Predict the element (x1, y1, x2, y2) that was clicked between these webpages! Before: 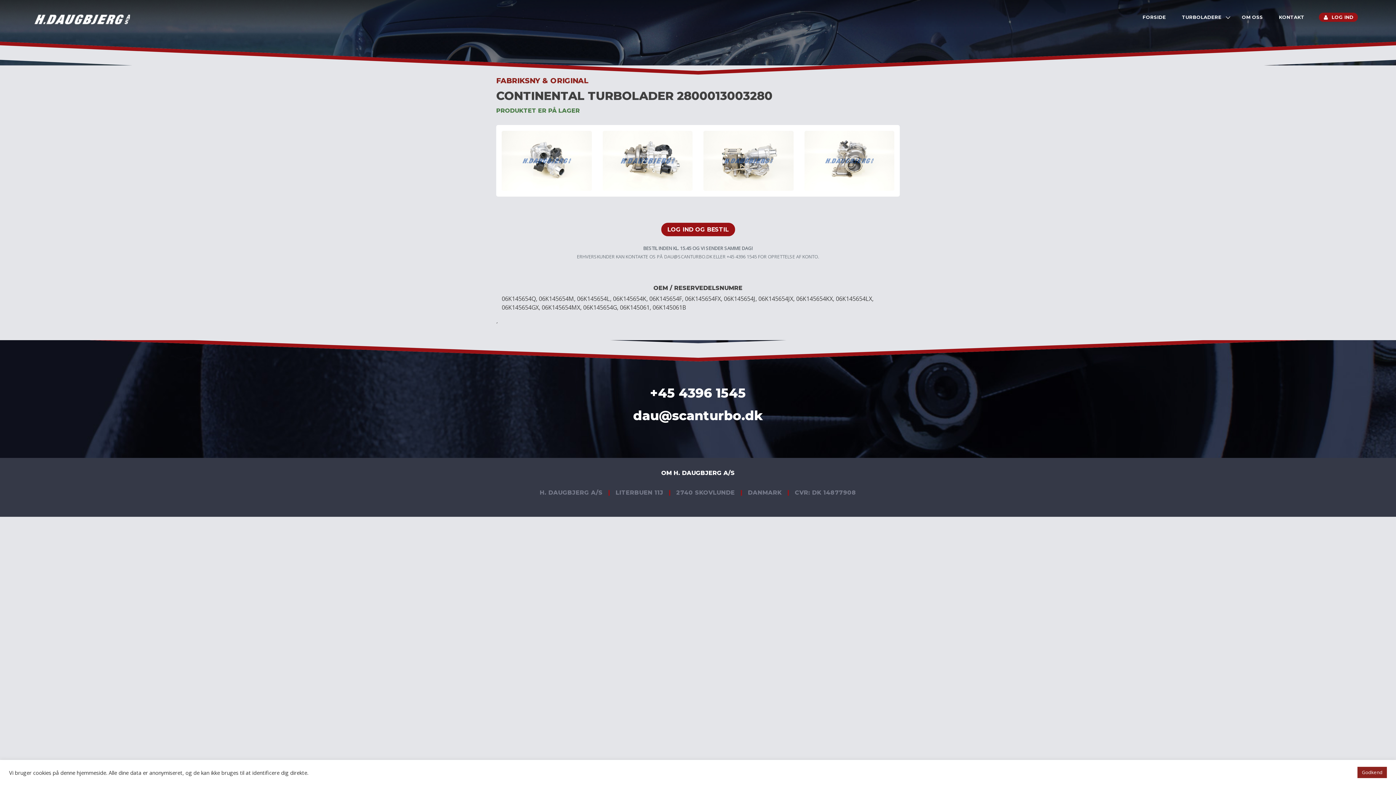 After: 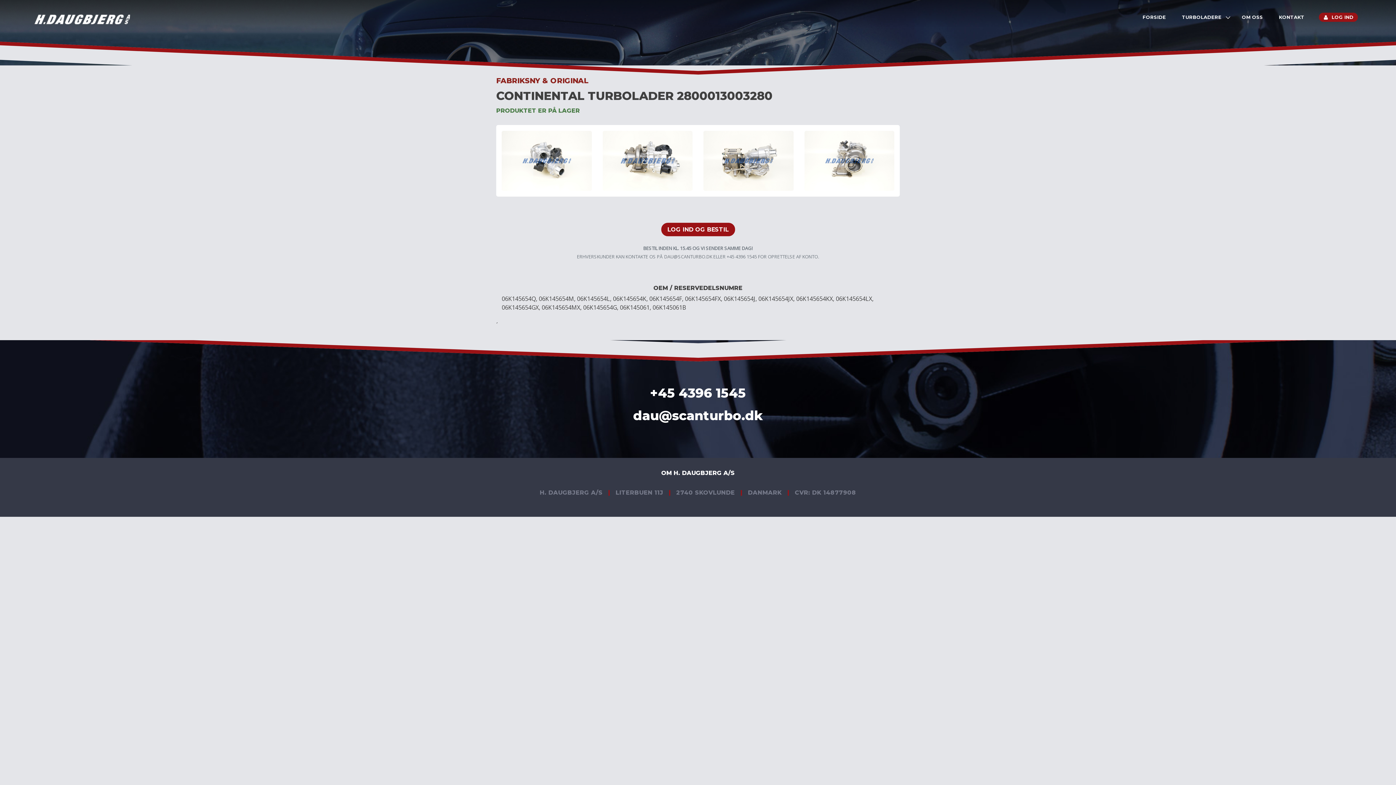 Action: label: Godkend bbox: (1357, 767, 1387, 778)